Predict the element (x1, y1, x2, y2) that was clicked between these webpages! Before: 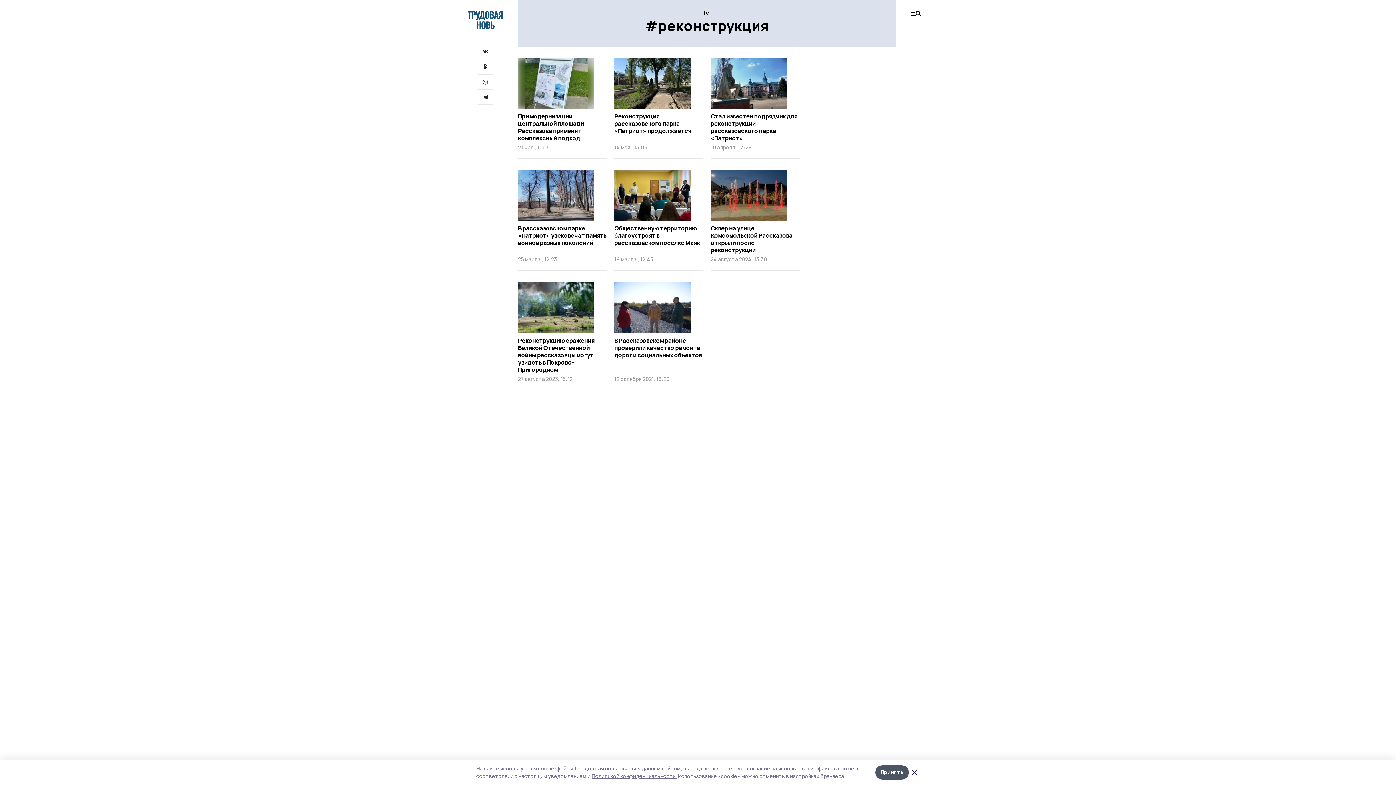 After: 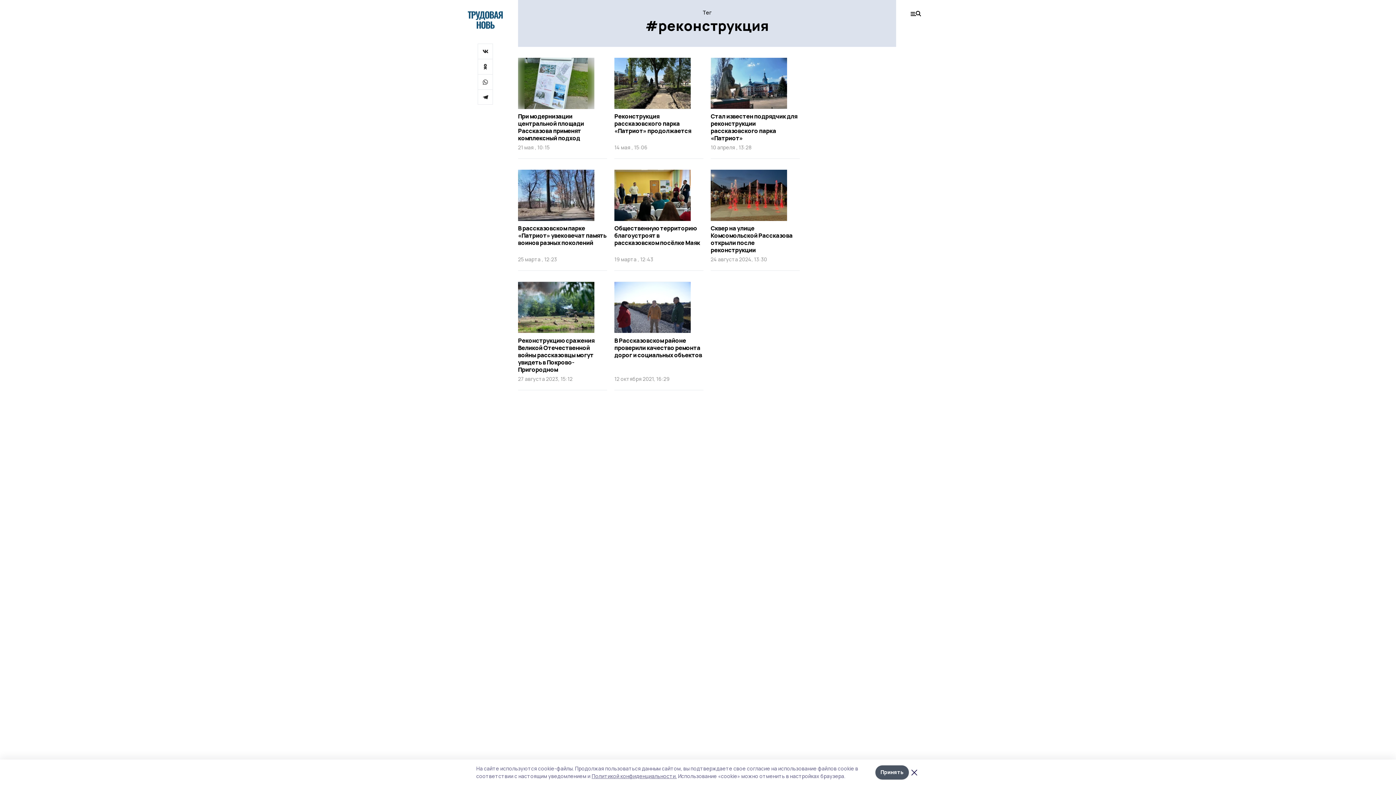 Action: label: Общественную территорию благоустроят в рассказовском посёлке Маяк
19 марта , 12:43 bbox: (614, 169, 703, 271)